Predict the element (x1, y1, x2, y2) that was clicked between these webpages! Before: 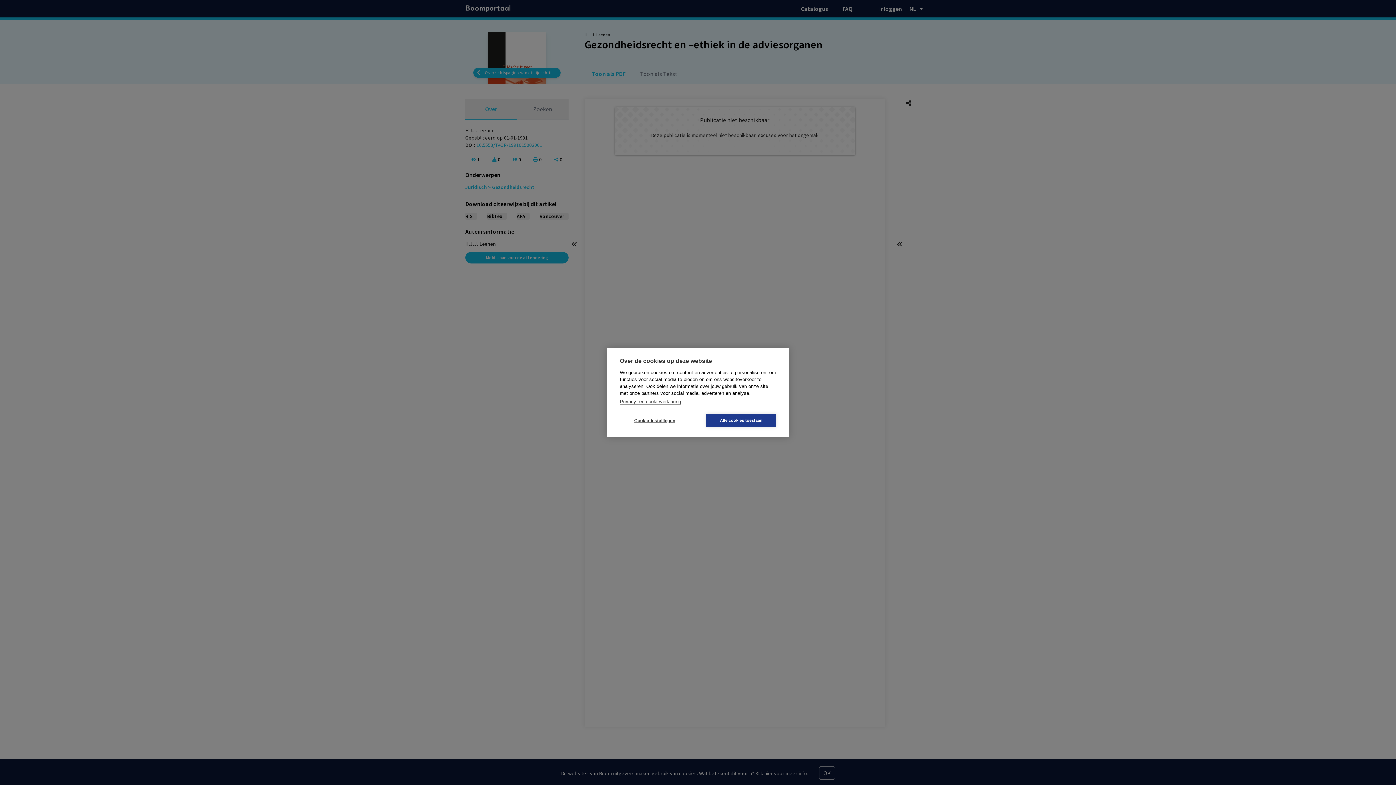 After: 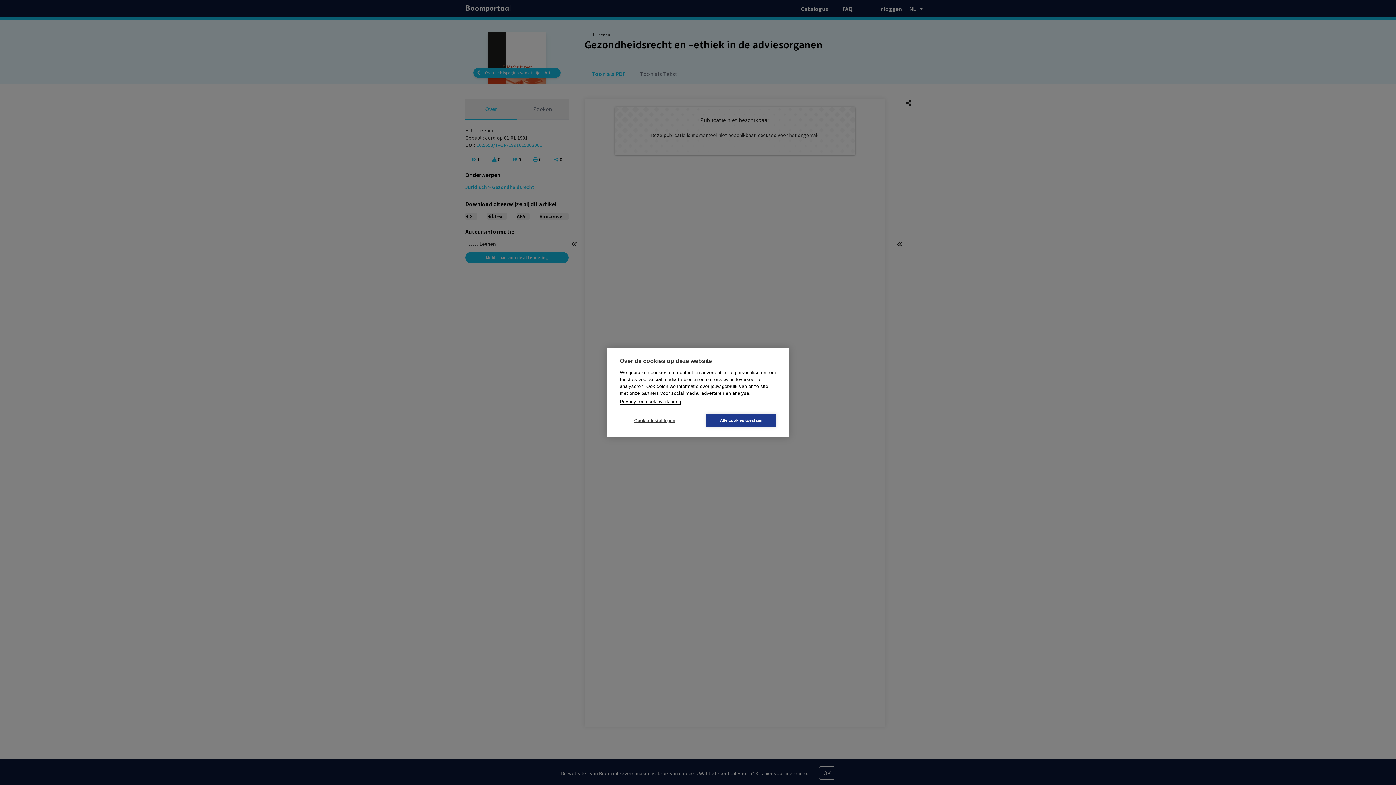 Action: label: Privacy- en cookieverklaring bbox: (620, 399, 681, 404)